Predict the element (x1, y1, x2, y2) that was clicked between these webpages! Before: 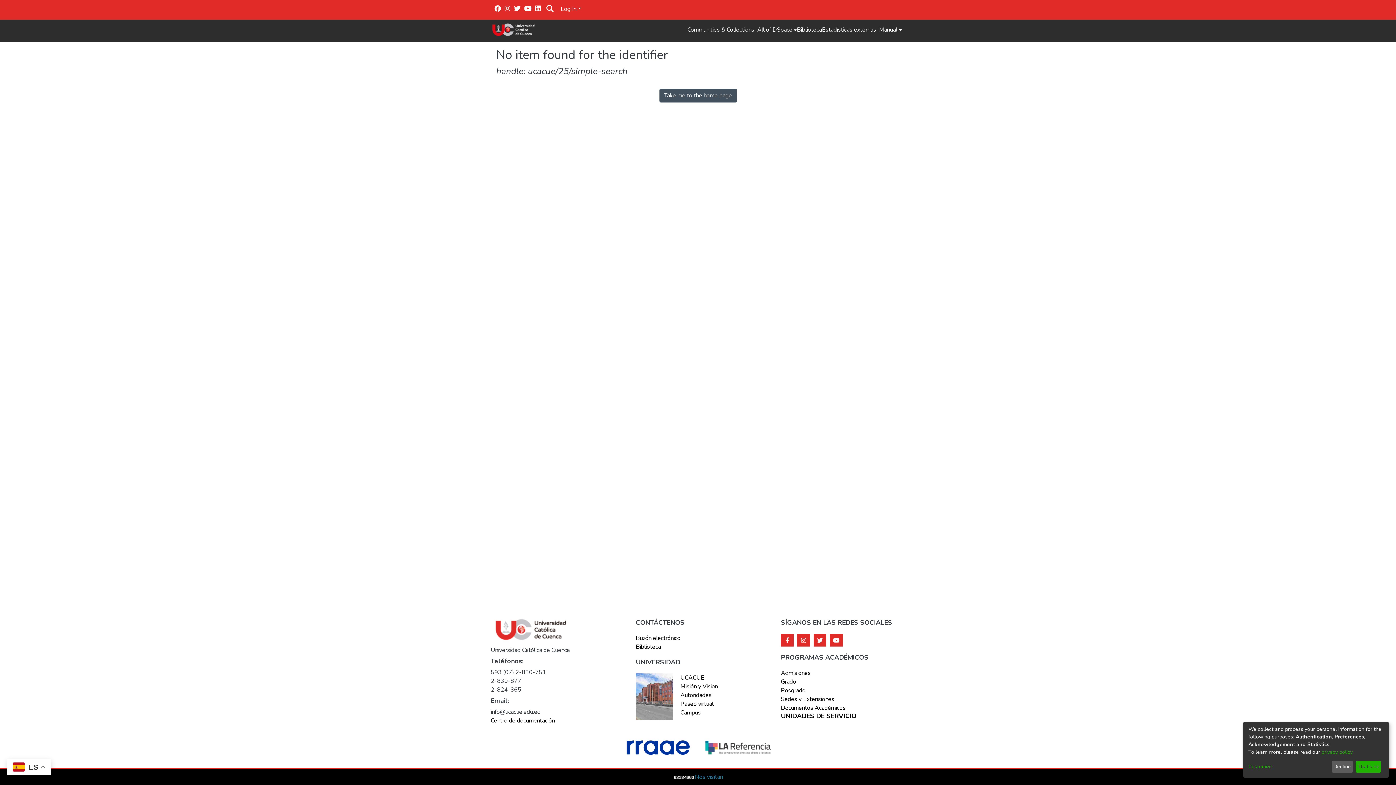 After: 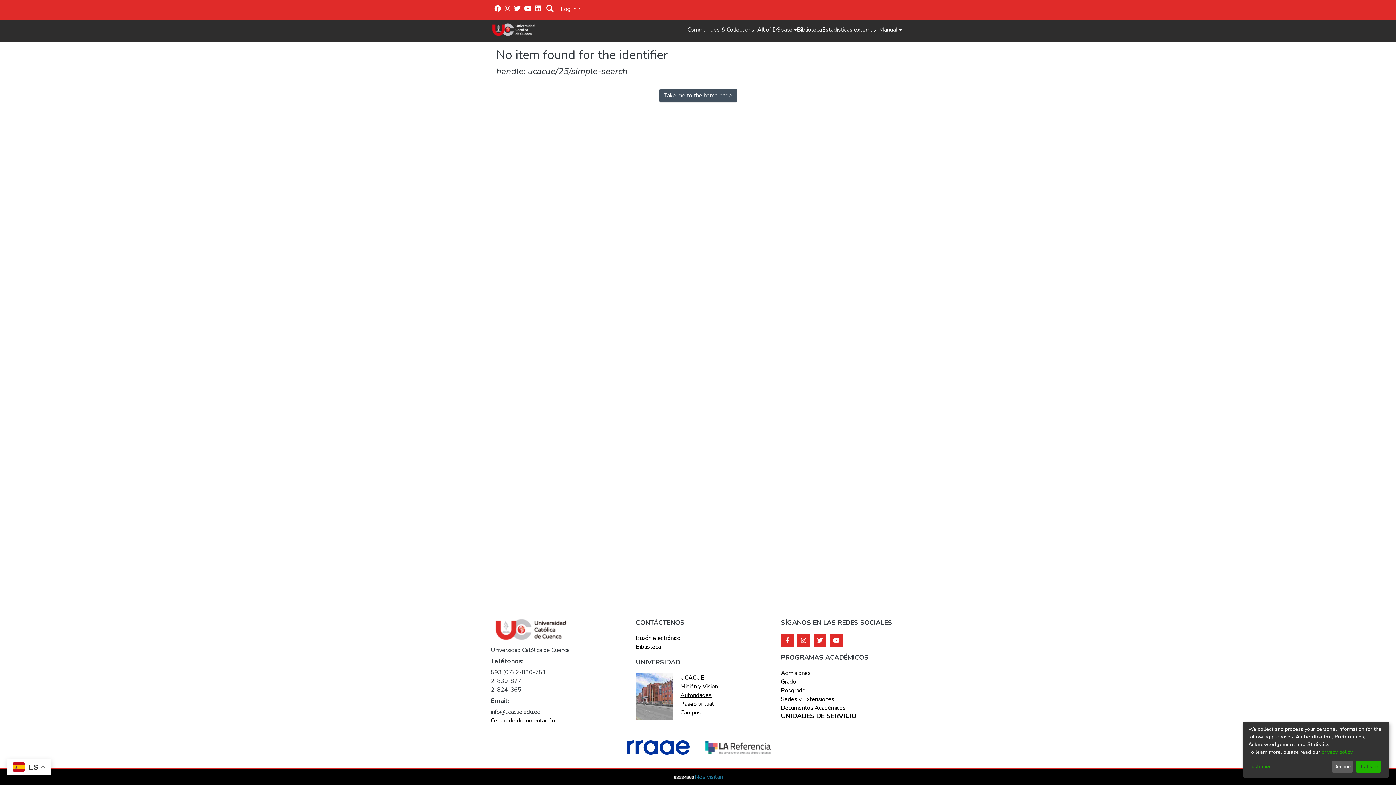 Action: label: Autoridades bbox: (680, 691, 730, 700)